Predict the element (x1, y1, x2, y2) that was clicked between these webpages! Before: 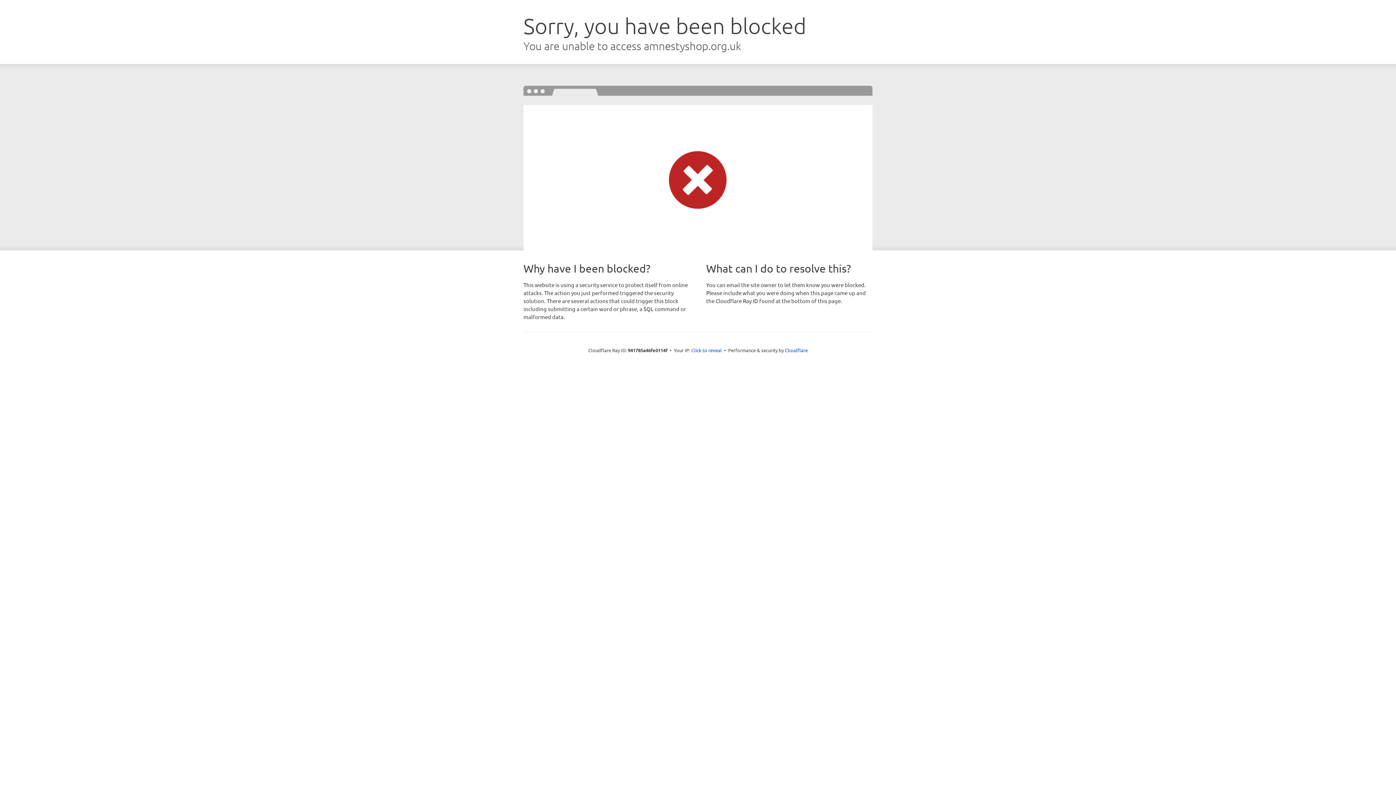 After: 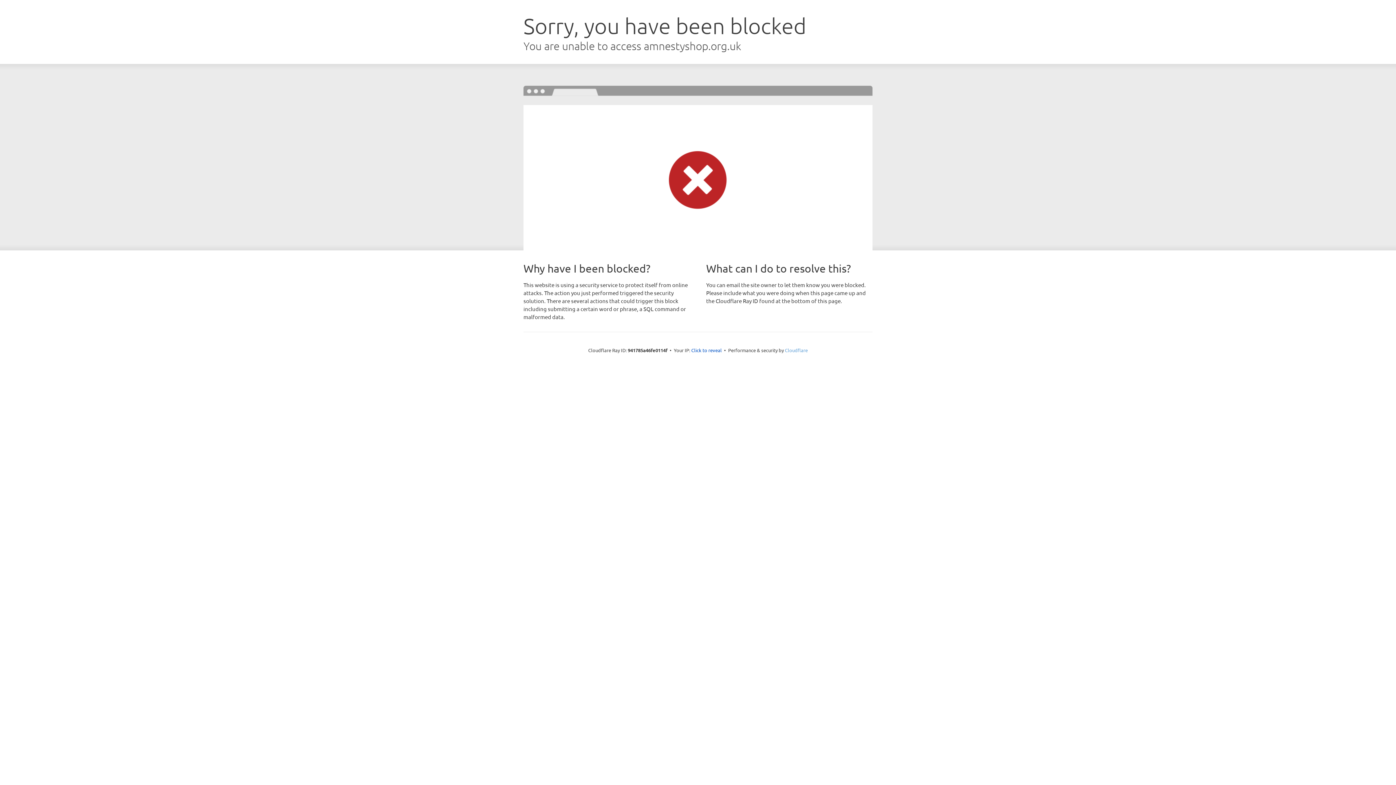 Action: bbox: (785, 347, 808, 353) label: Cloudflare